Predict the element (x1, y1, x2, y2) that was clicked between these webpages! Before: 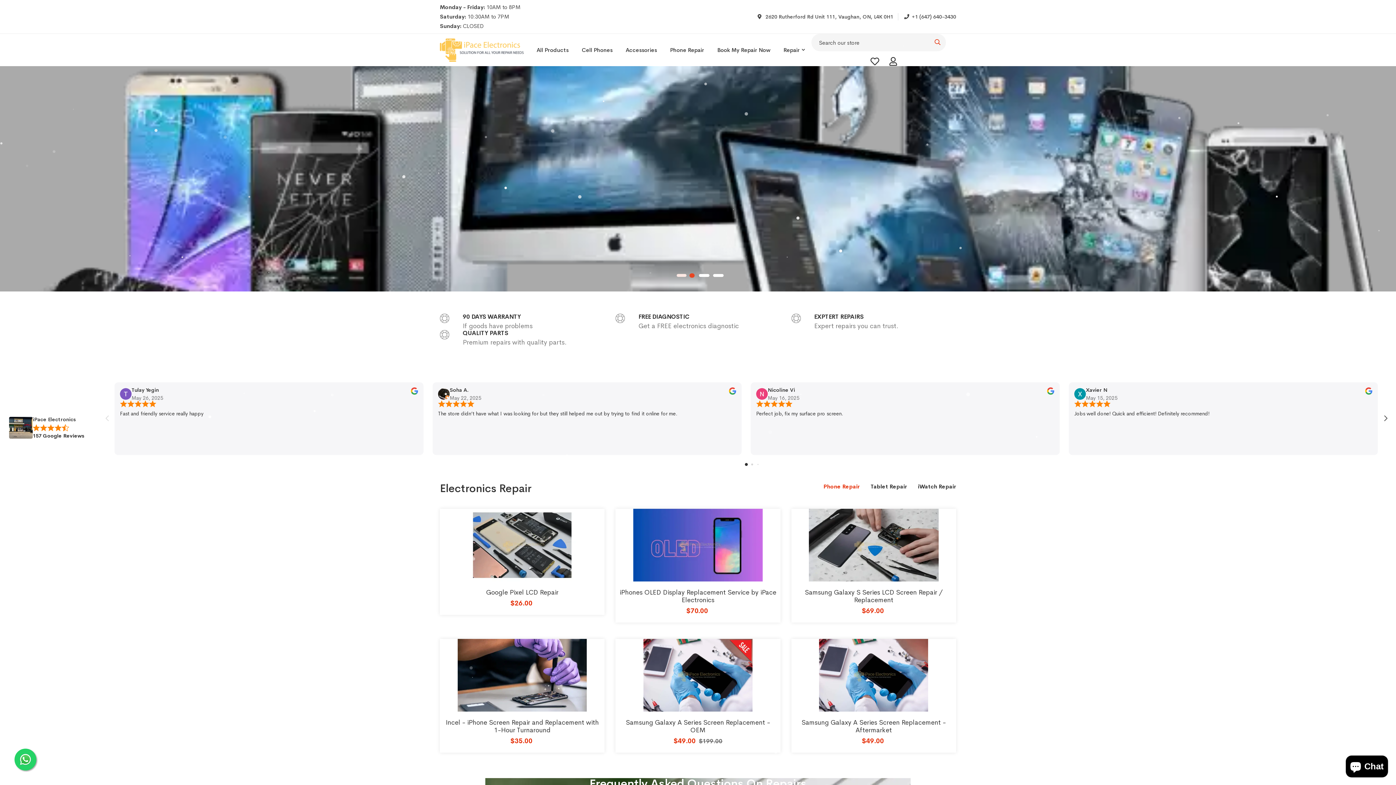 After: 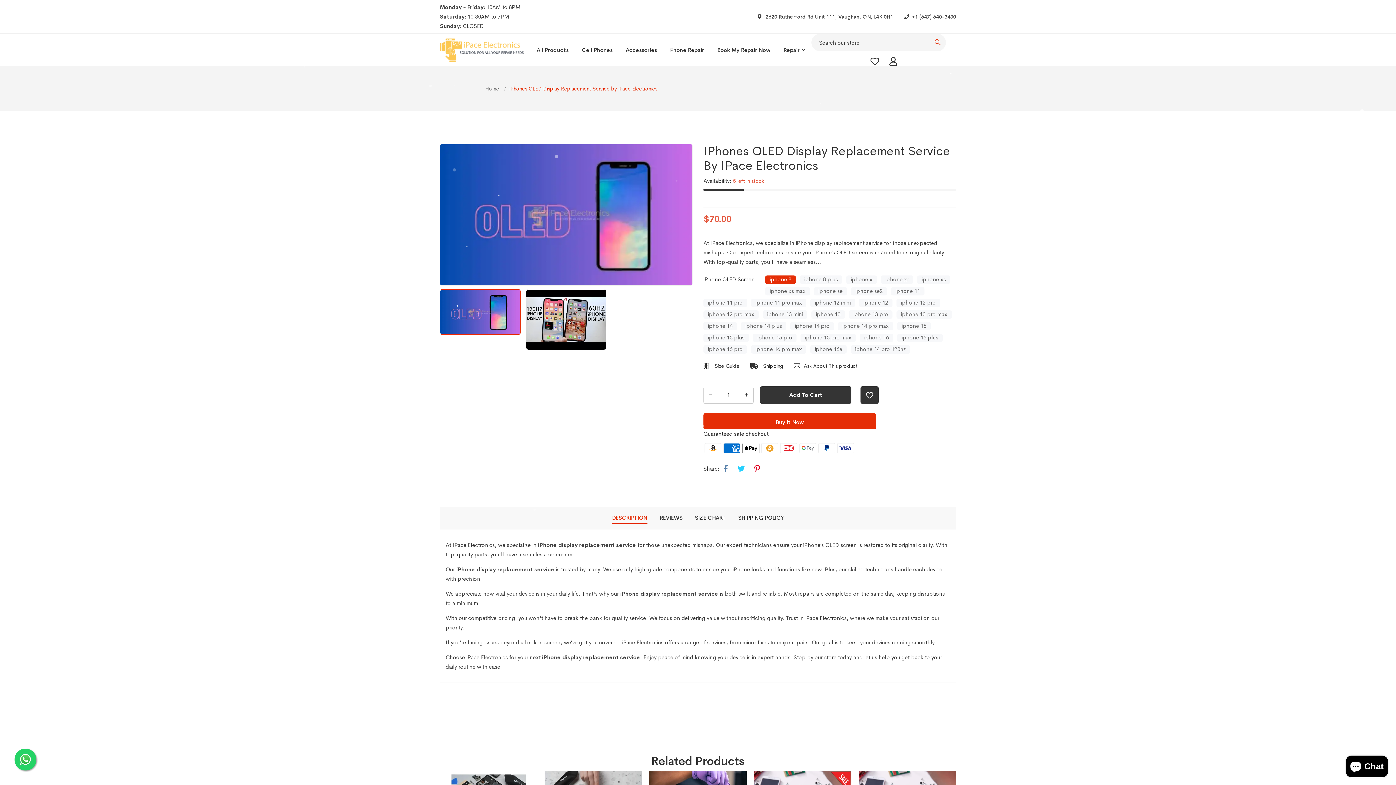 Action: label: iPhones OLED Display Replacement Service by iPace Electronics bbox: (619, 588, 776, 604)